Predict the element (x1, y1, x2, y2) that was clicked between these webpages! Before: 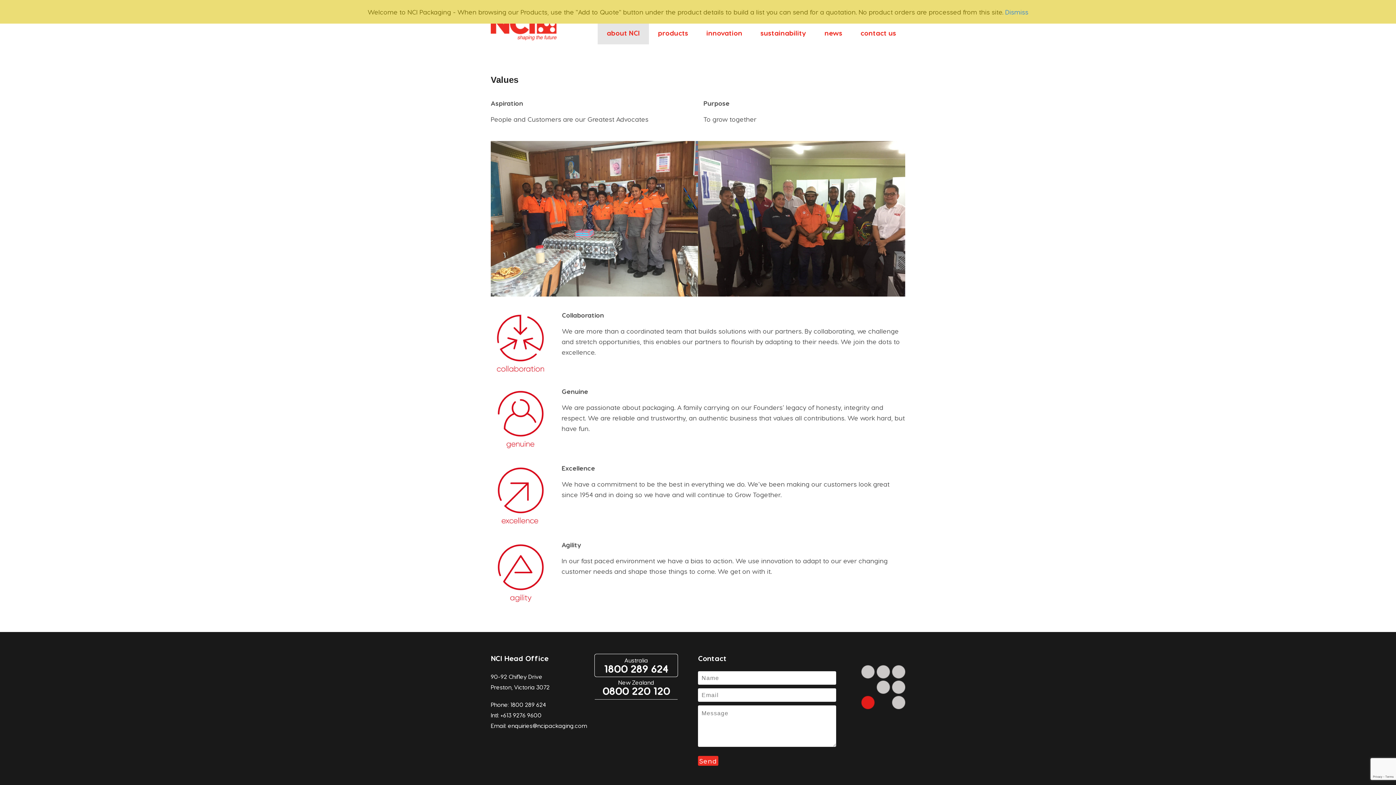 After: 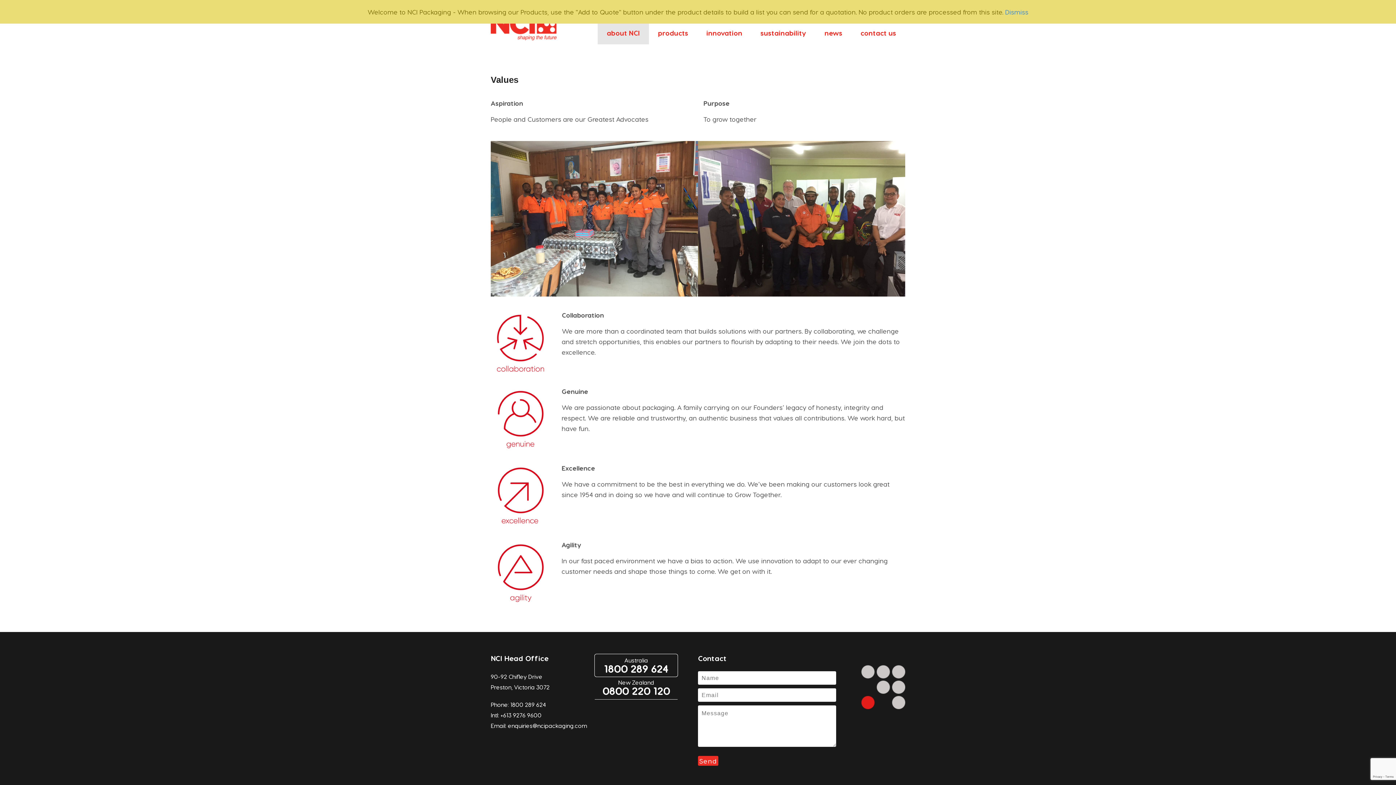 Action: bbox: (510, 701, 546, 708) label: 1800 289 624